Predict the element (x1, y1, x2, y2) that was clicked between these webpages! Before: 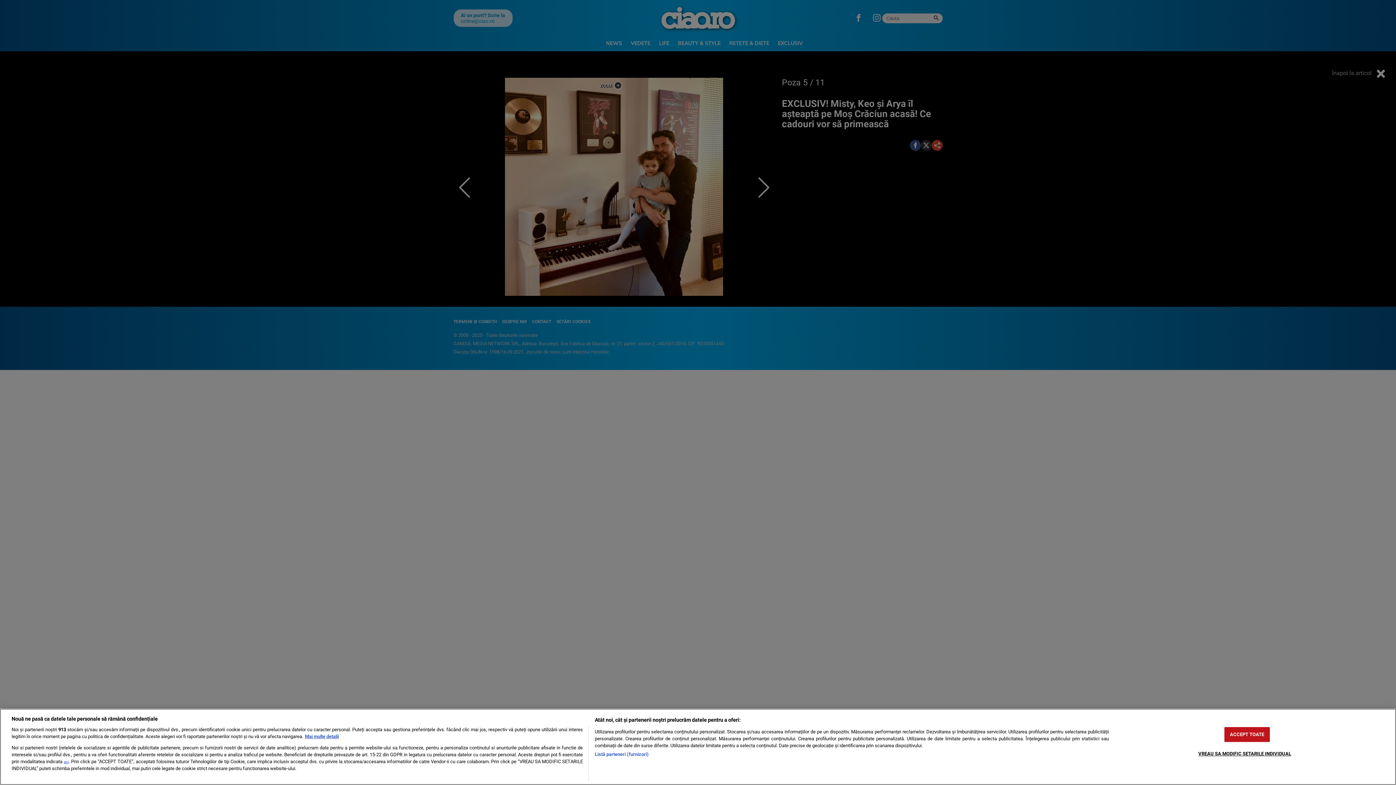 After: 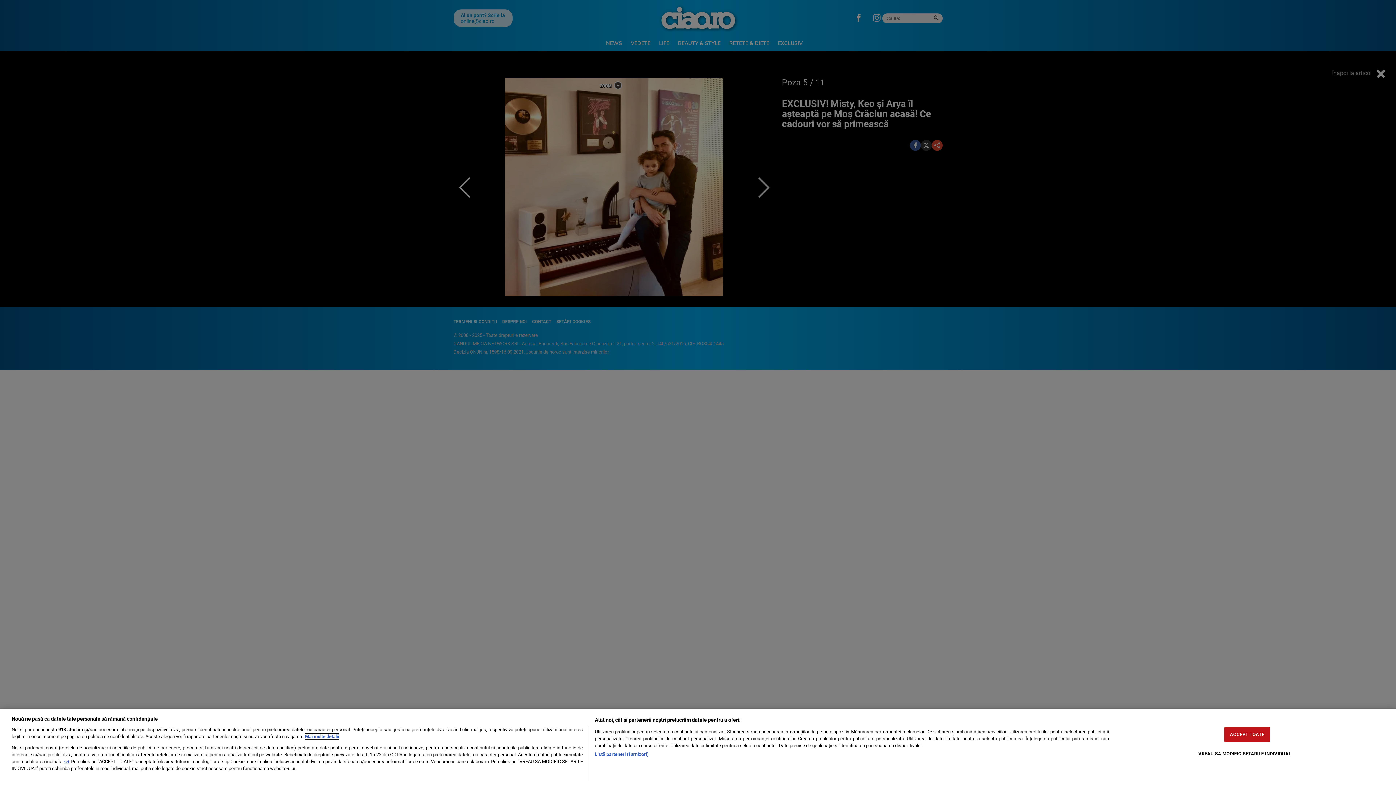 Action: bbox: (305, 734, 338, 739) label: Mai multe informații despre confidențialitatea datelor dvs., se deschide într-o fereastră nouă